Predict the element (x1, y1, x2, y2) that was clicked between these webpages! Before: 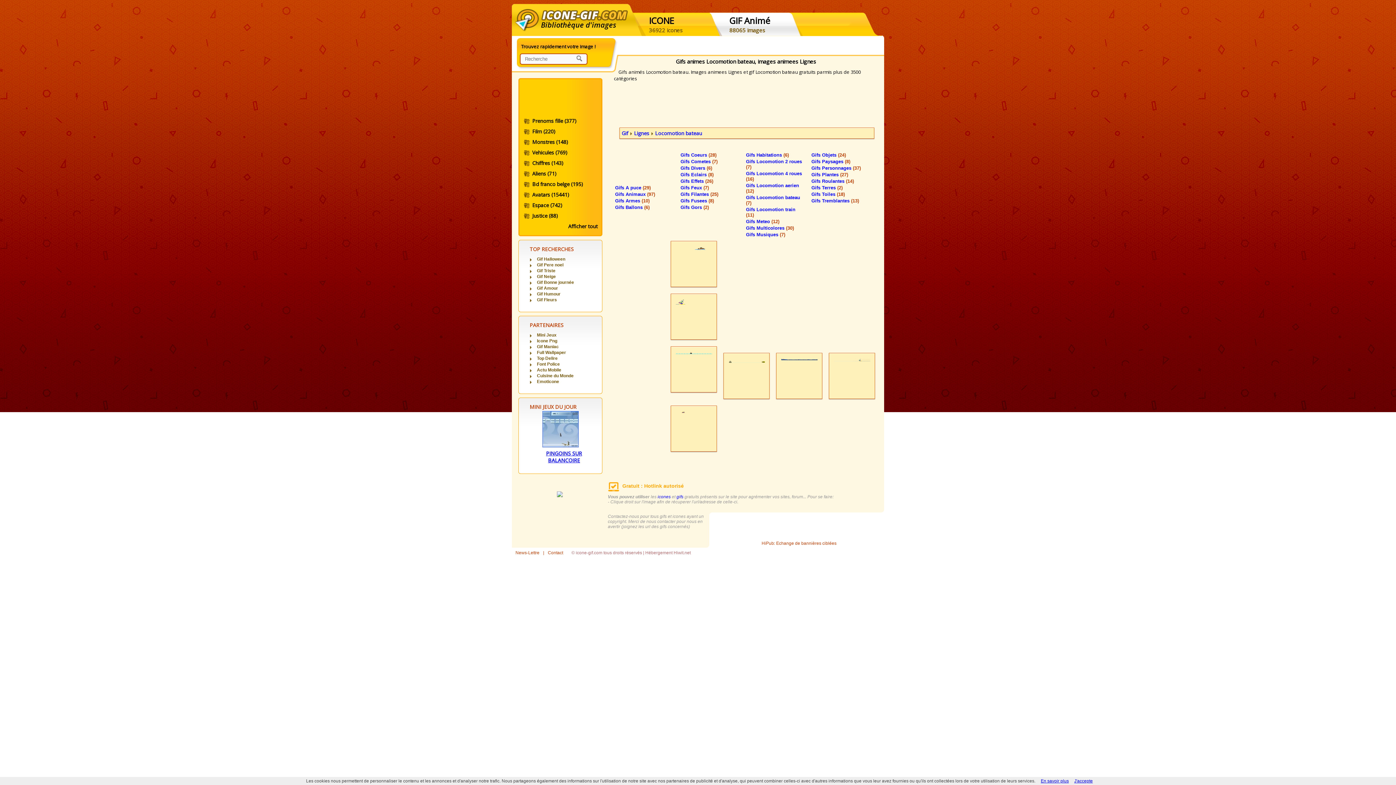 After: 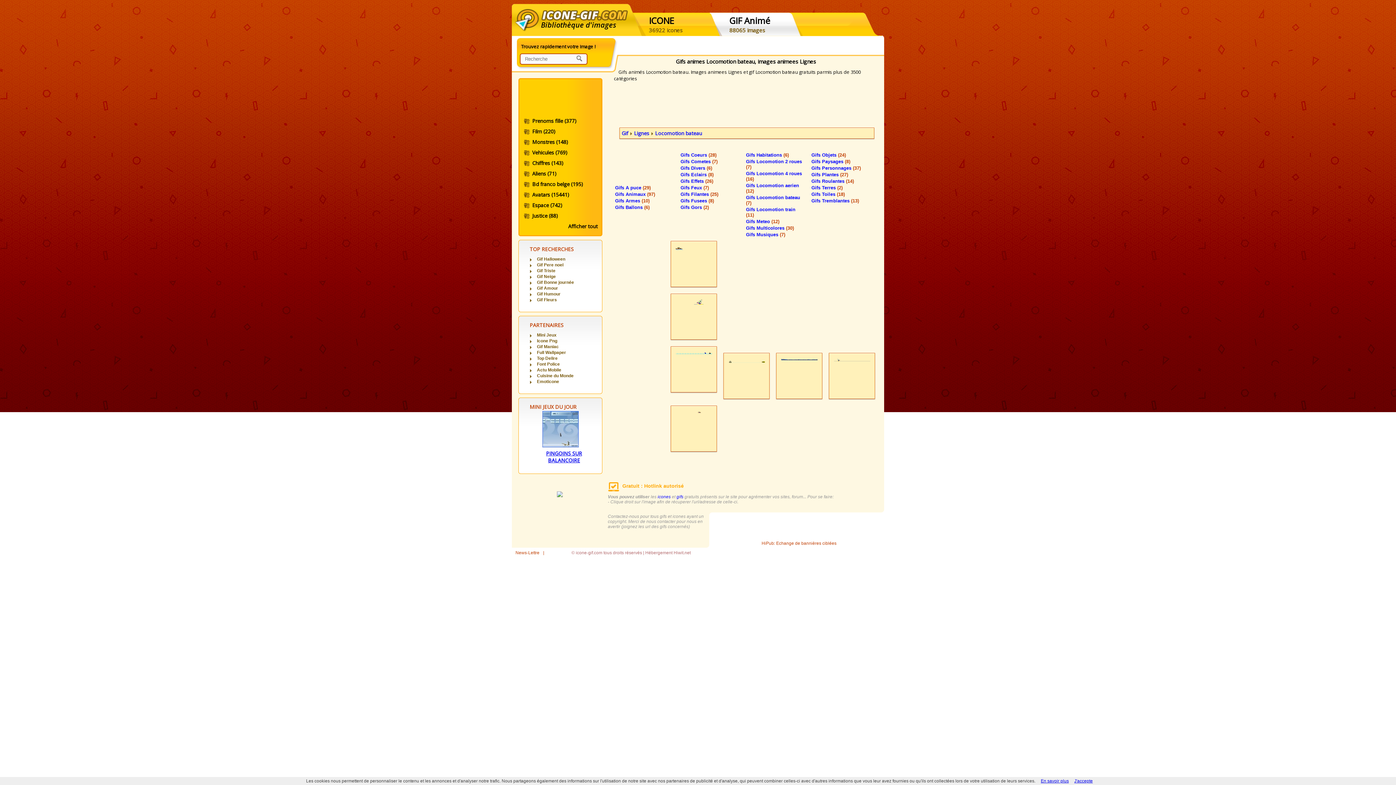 Action: bbox: (548, 550, 563, 555) label: Contact